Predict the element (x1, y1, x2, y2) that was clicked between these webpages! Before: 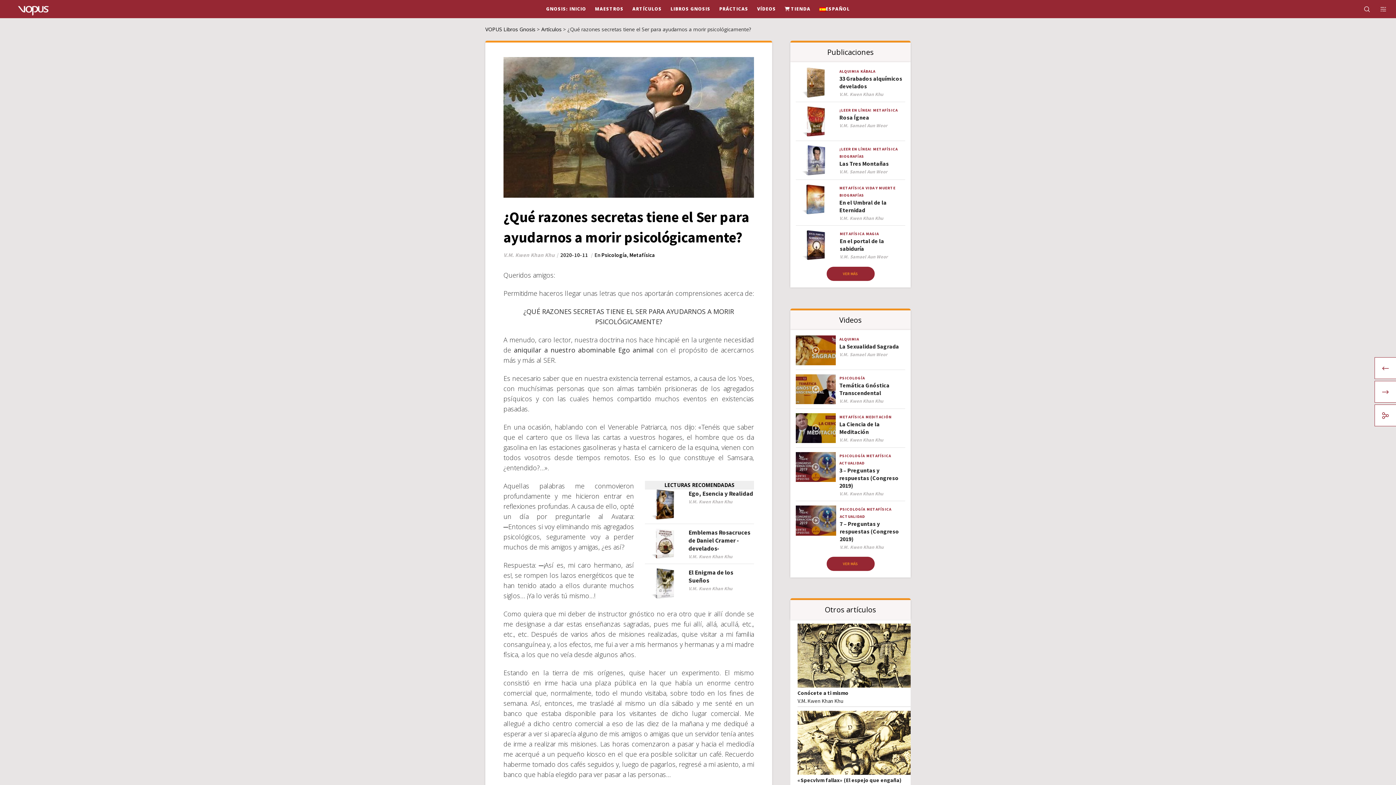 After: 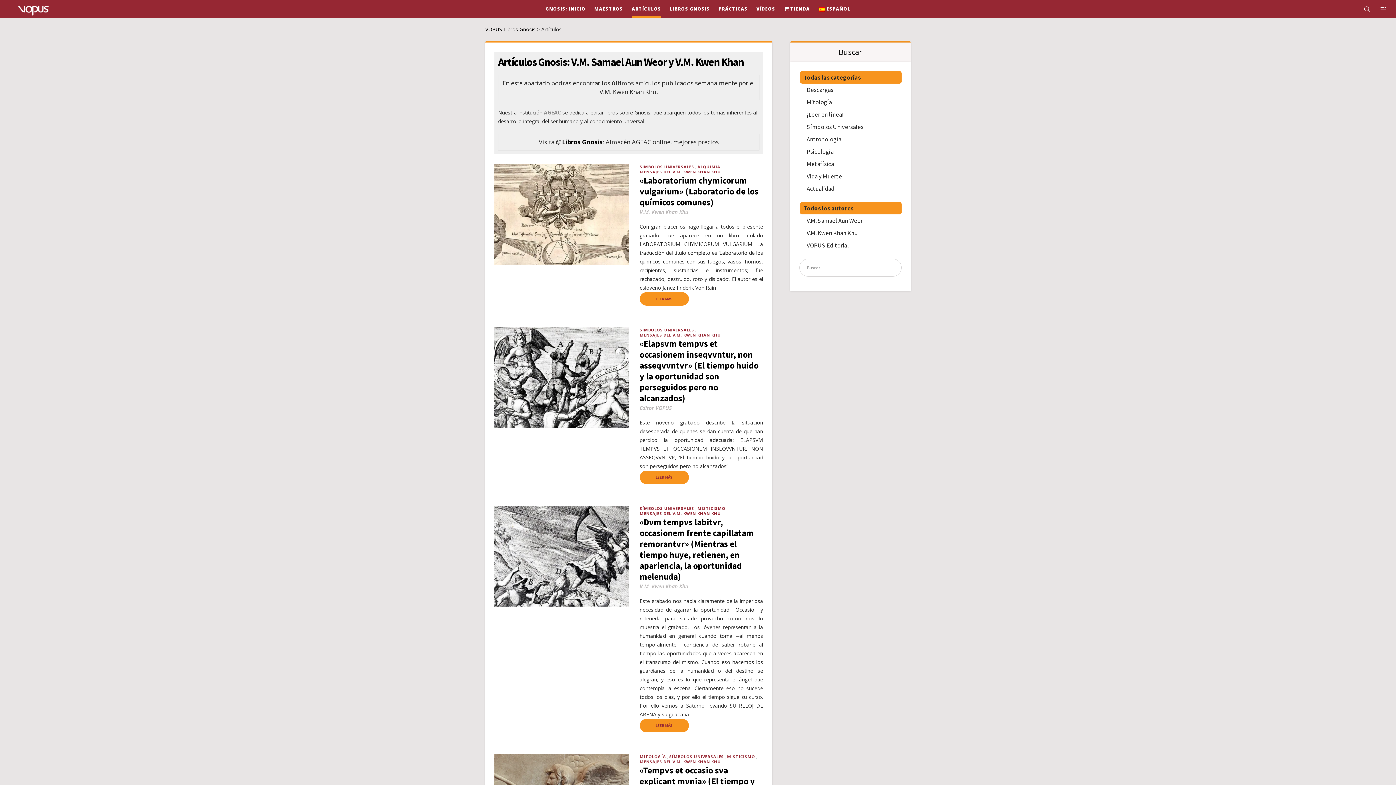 Action: label: Artículos bbox: (541, 25, 561, 32)